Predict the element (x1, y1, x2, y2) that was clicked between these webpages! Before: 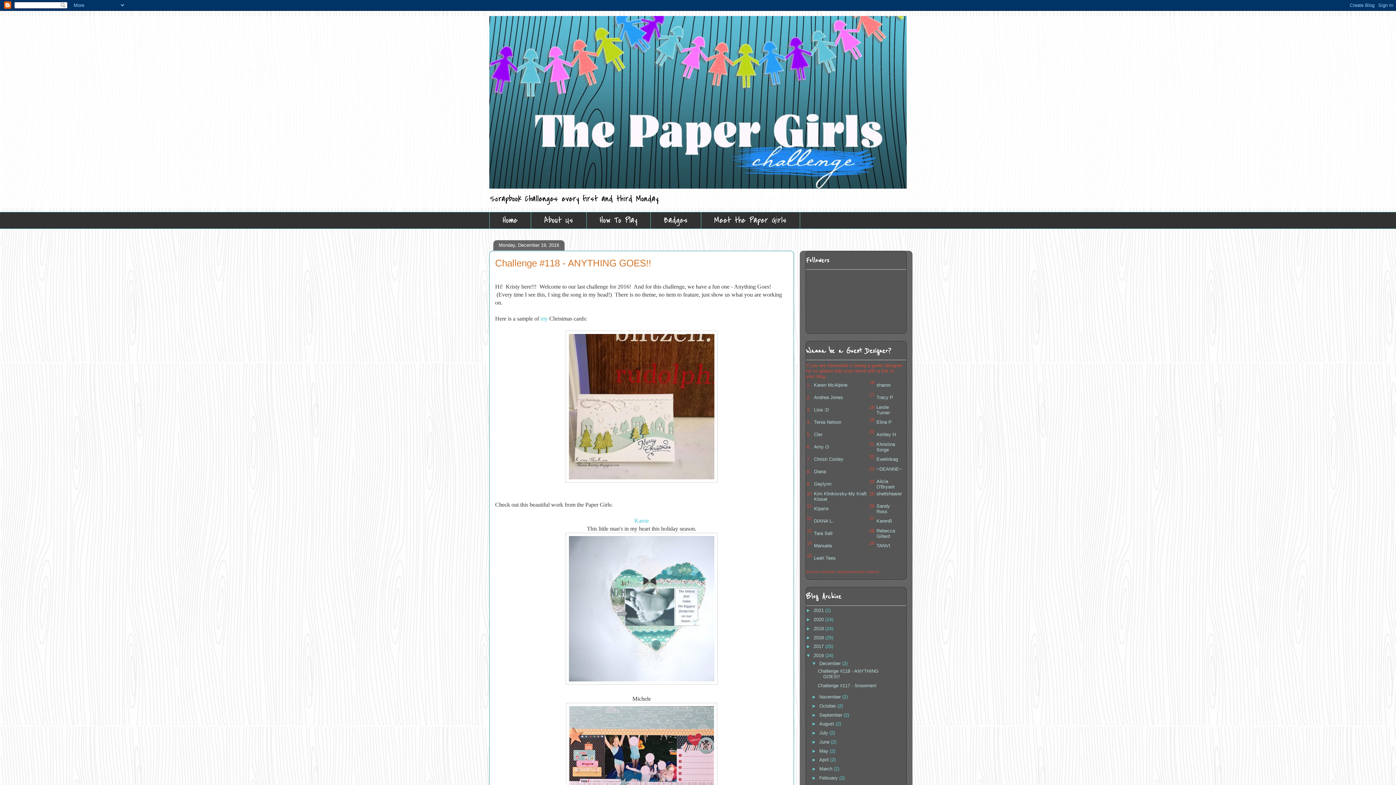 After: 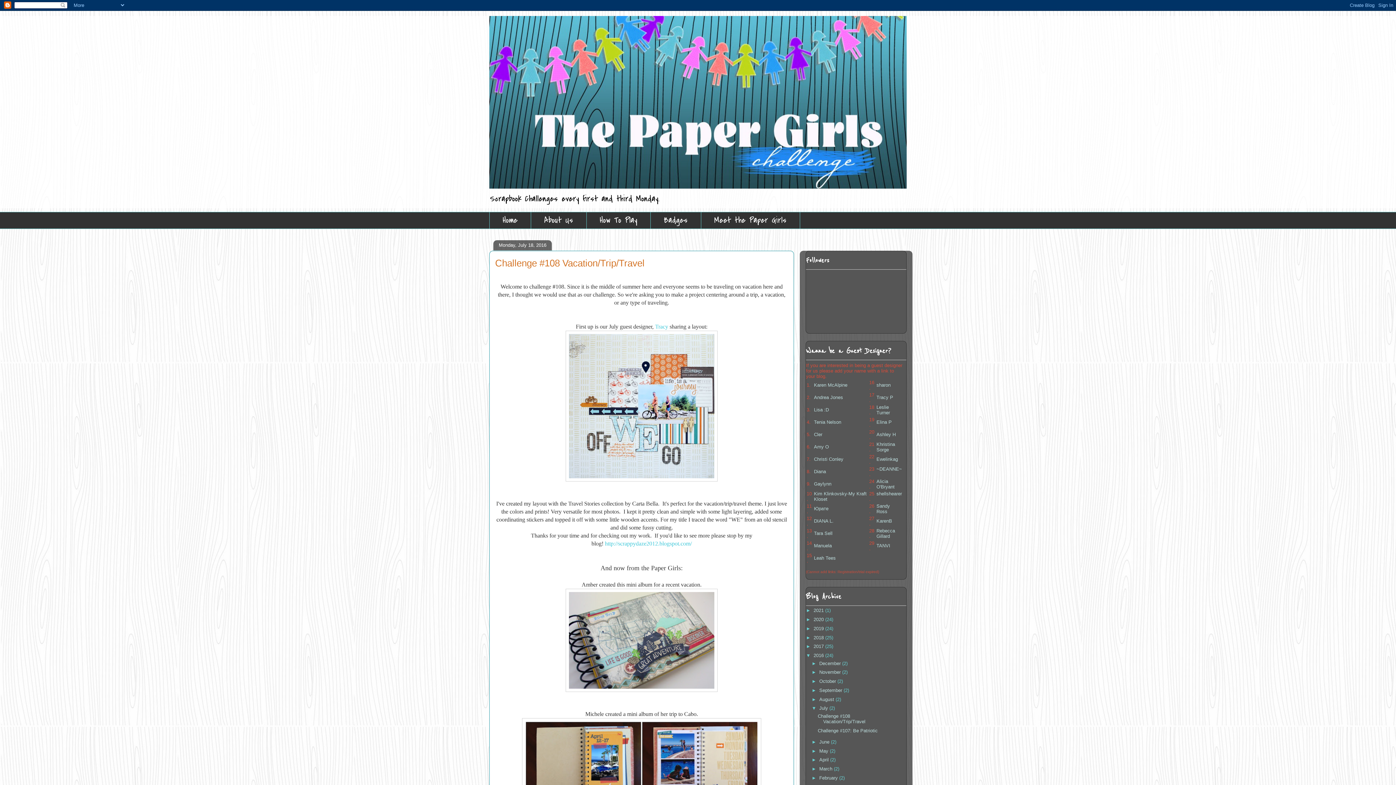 Action: label: July  bbox: (819, 730, 829, 736)